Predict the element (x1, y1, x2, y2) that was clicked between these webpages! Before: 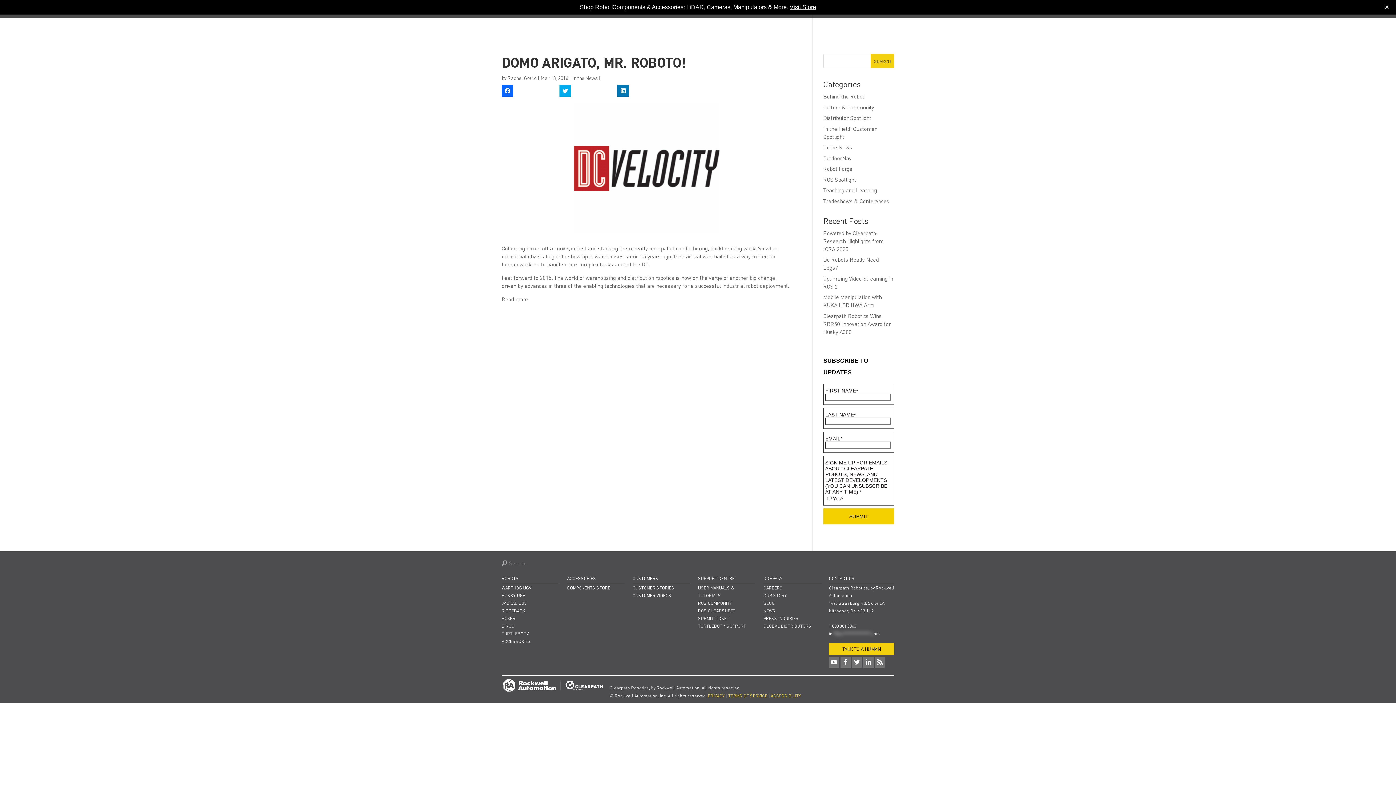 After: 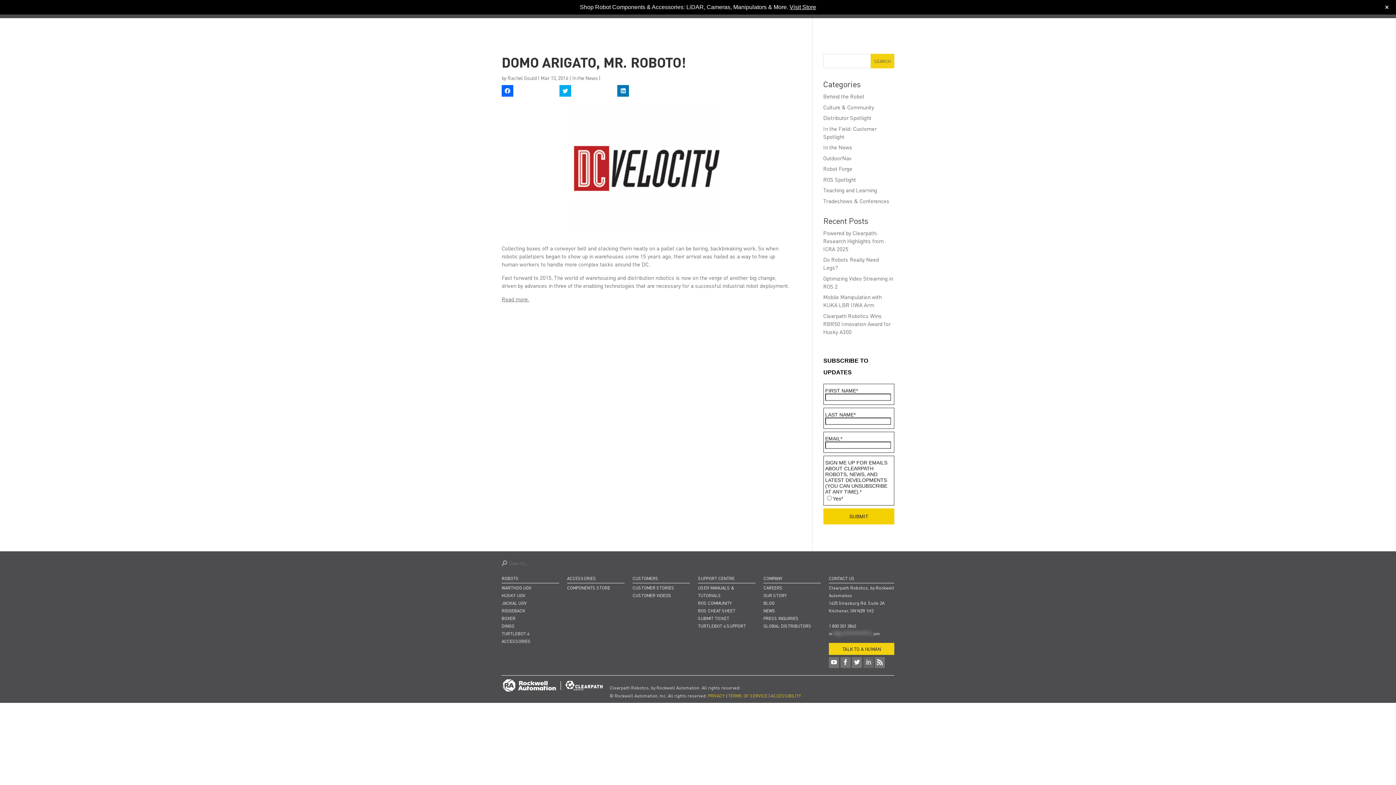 Action: bbox: (863, 657, 873, 668)